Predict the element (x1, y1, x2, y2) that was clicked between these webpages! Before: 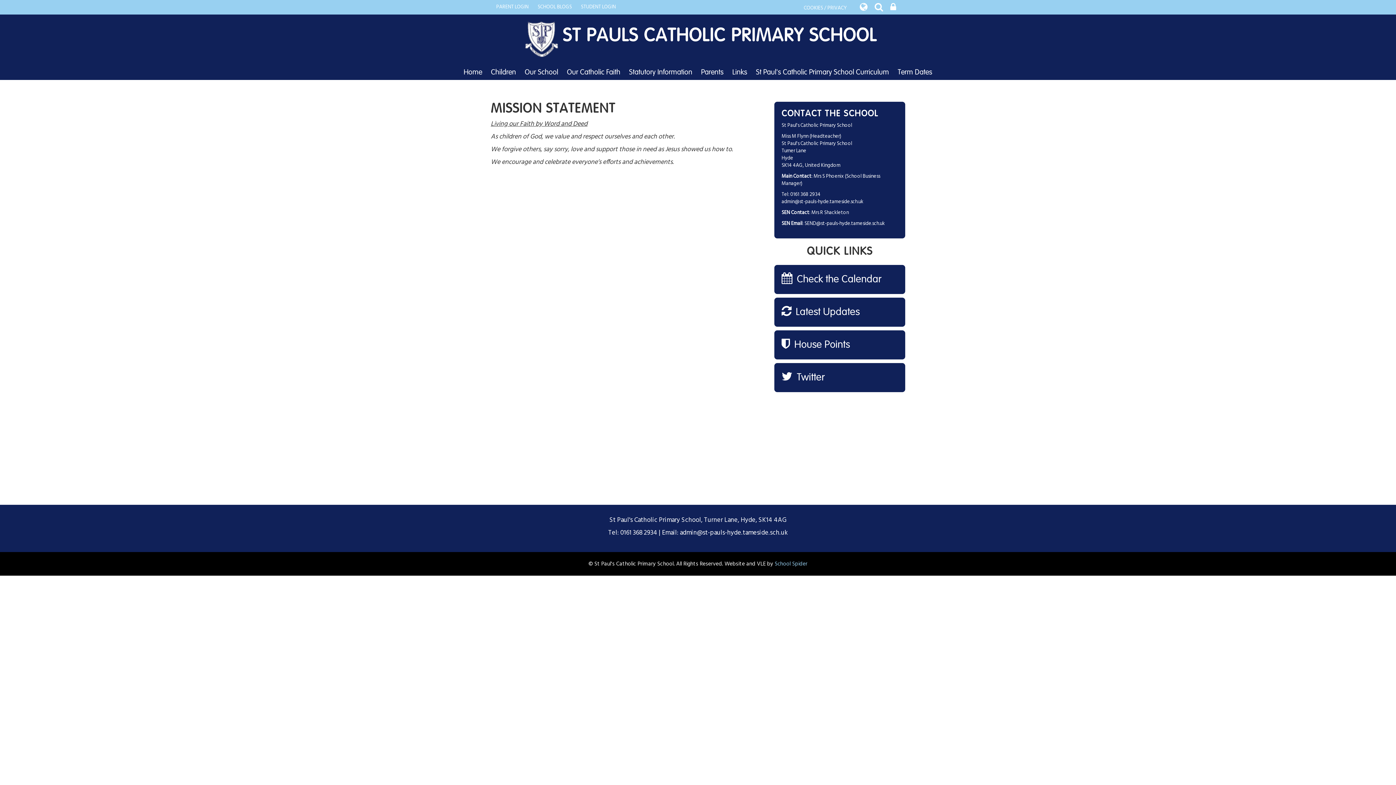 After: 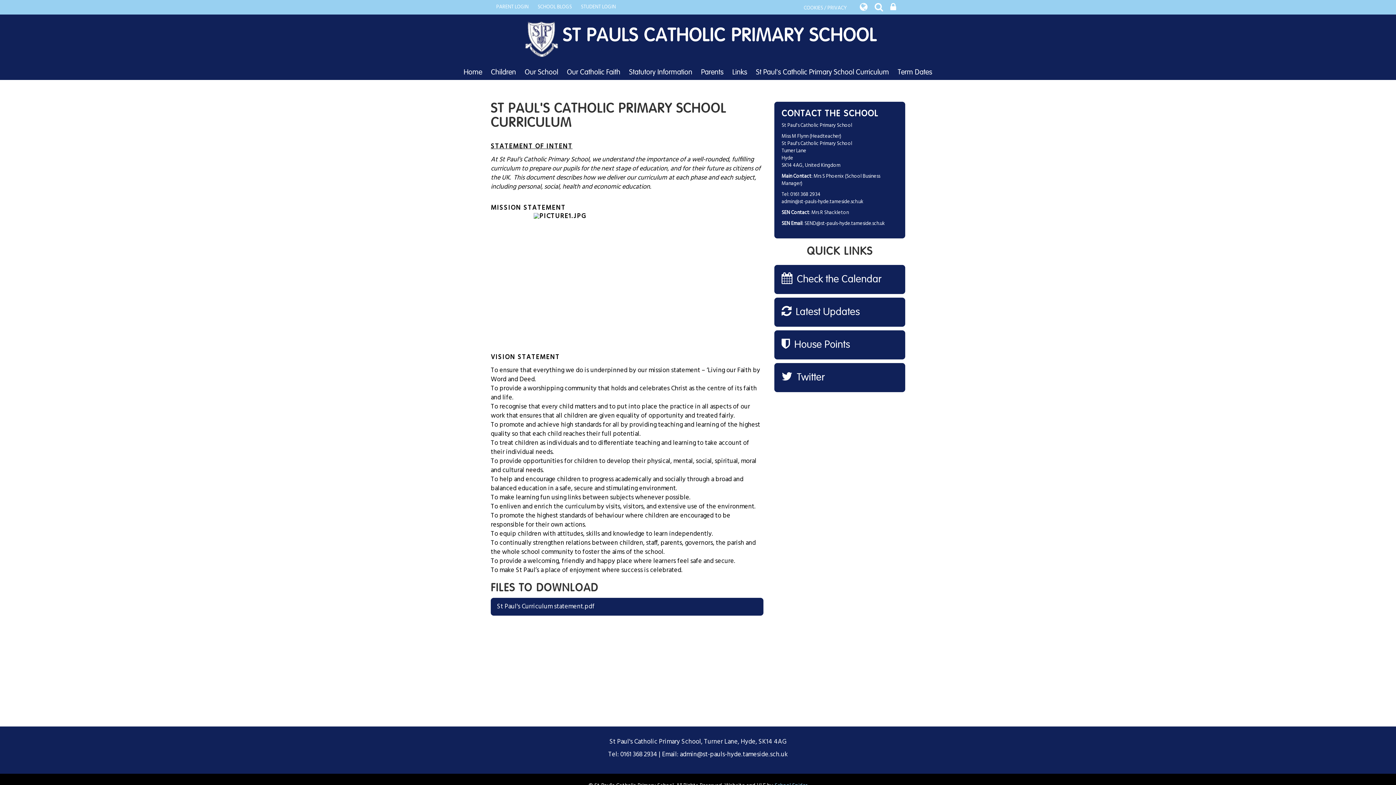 Action: label: St Paul's Catholic Primary School Curriculum bbox: (752, 63, 892, 80)